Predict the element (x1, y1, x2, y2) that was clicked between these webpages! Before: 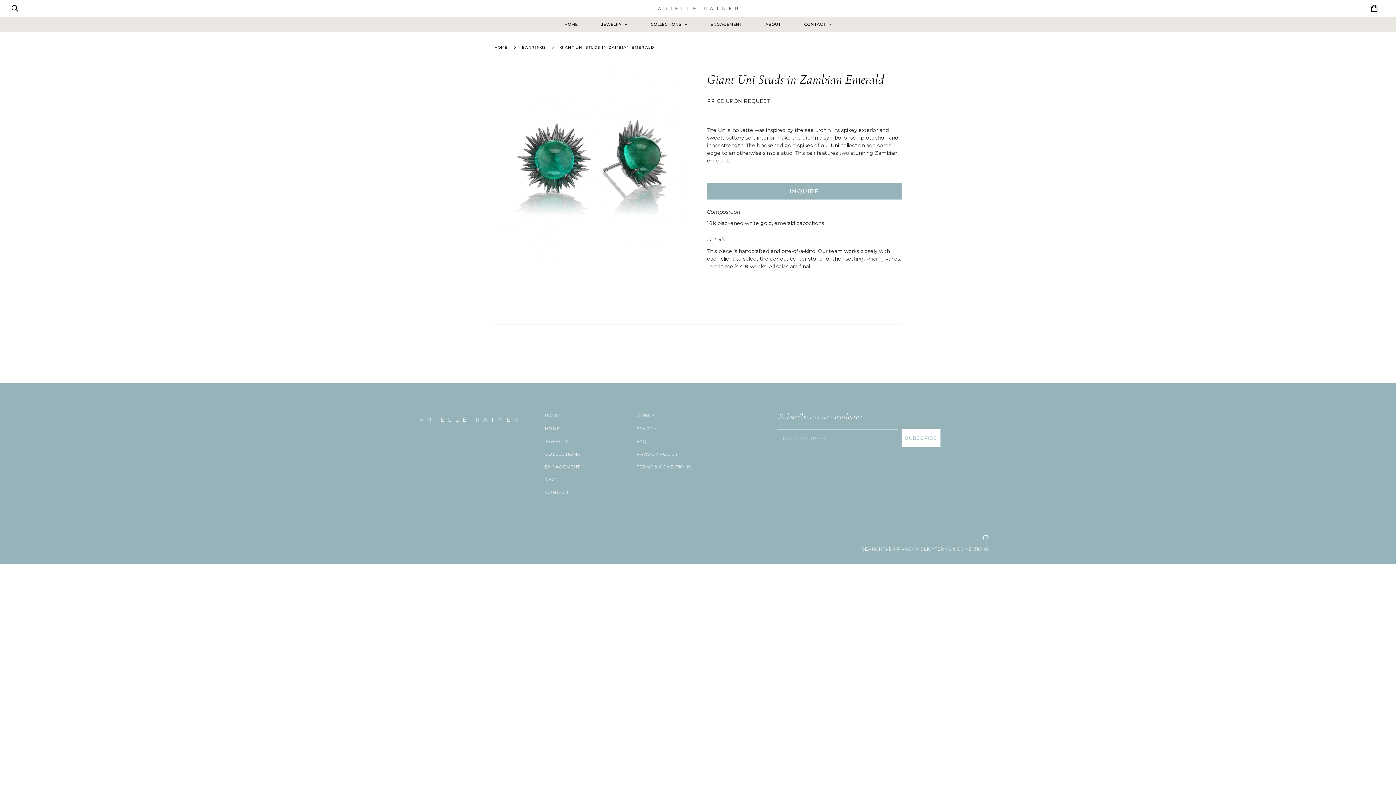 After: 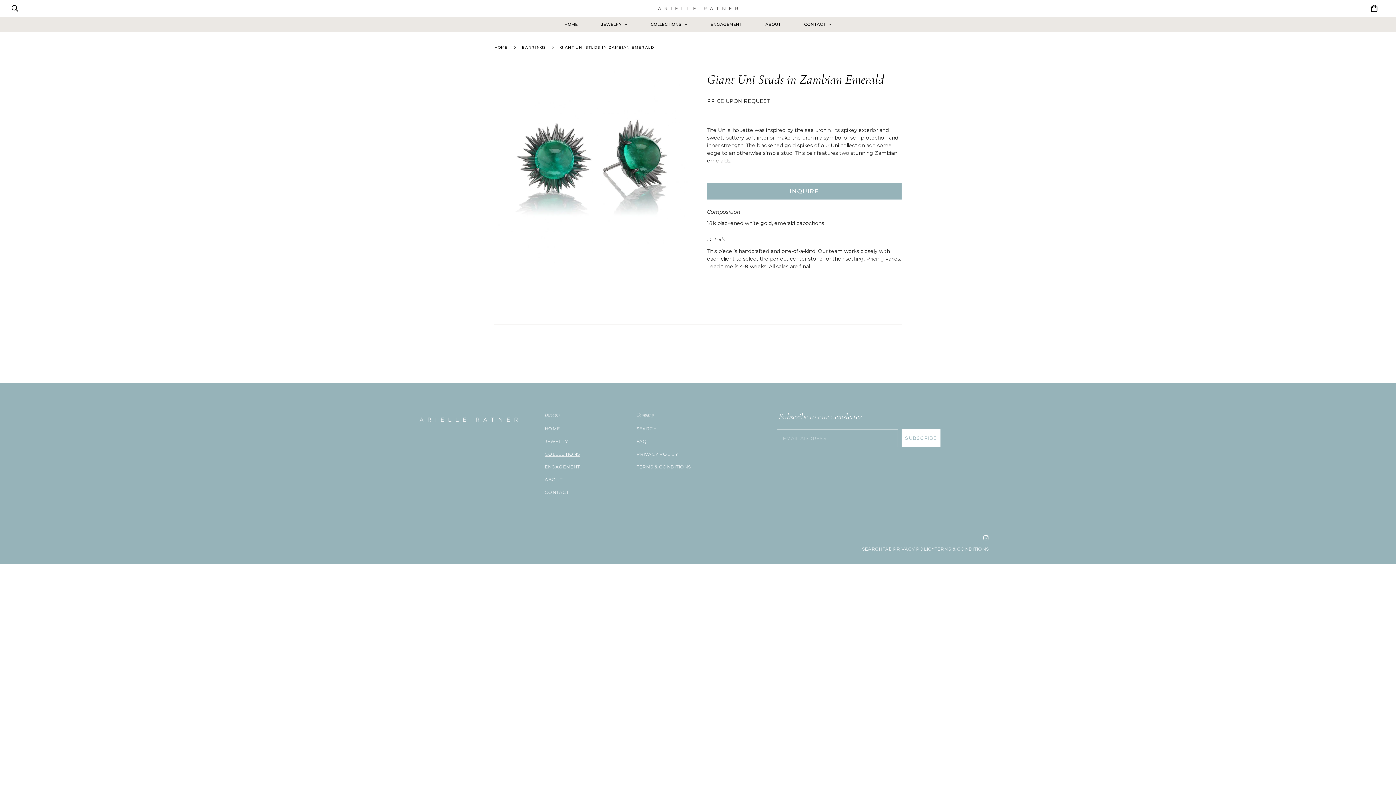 Action: bbox: (544, 451, 580, 457) label: COLLECTIONS